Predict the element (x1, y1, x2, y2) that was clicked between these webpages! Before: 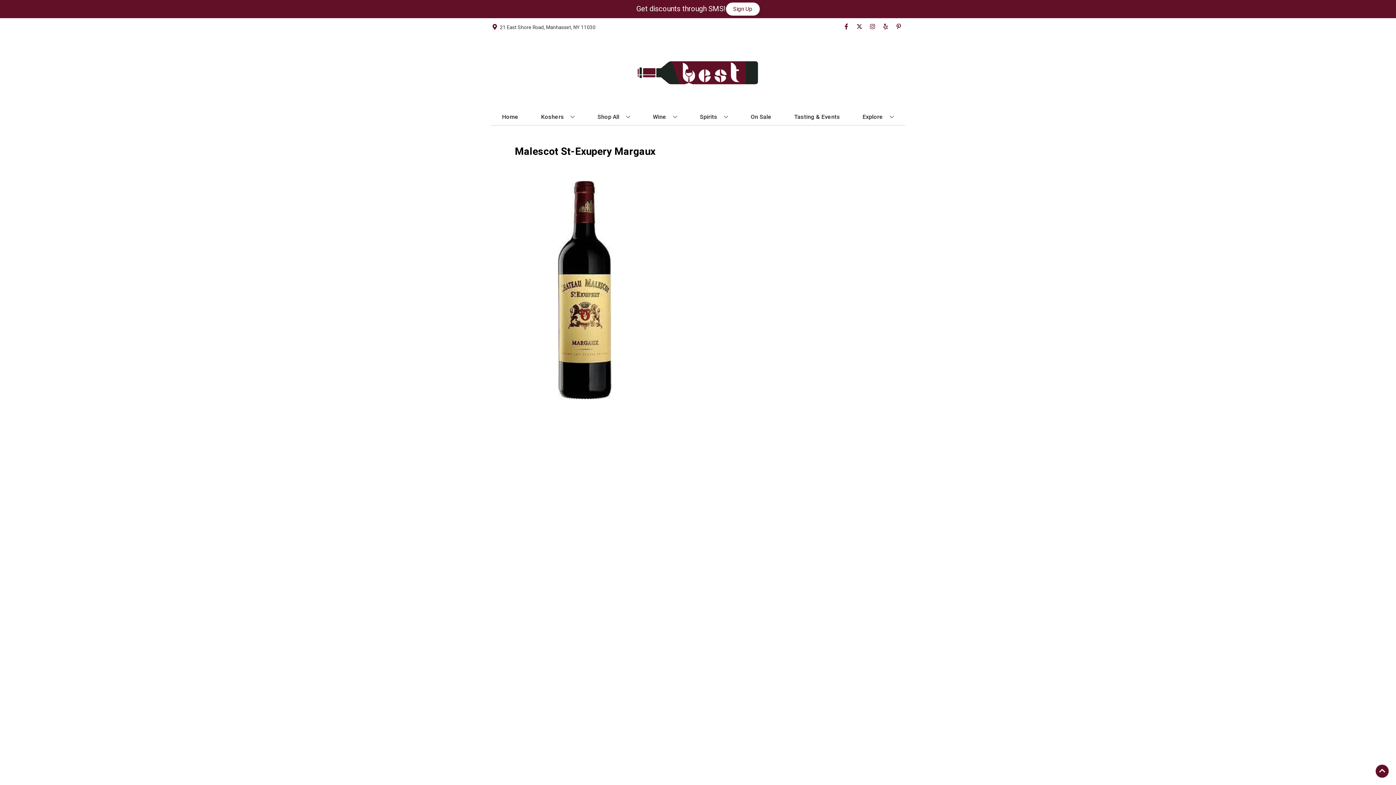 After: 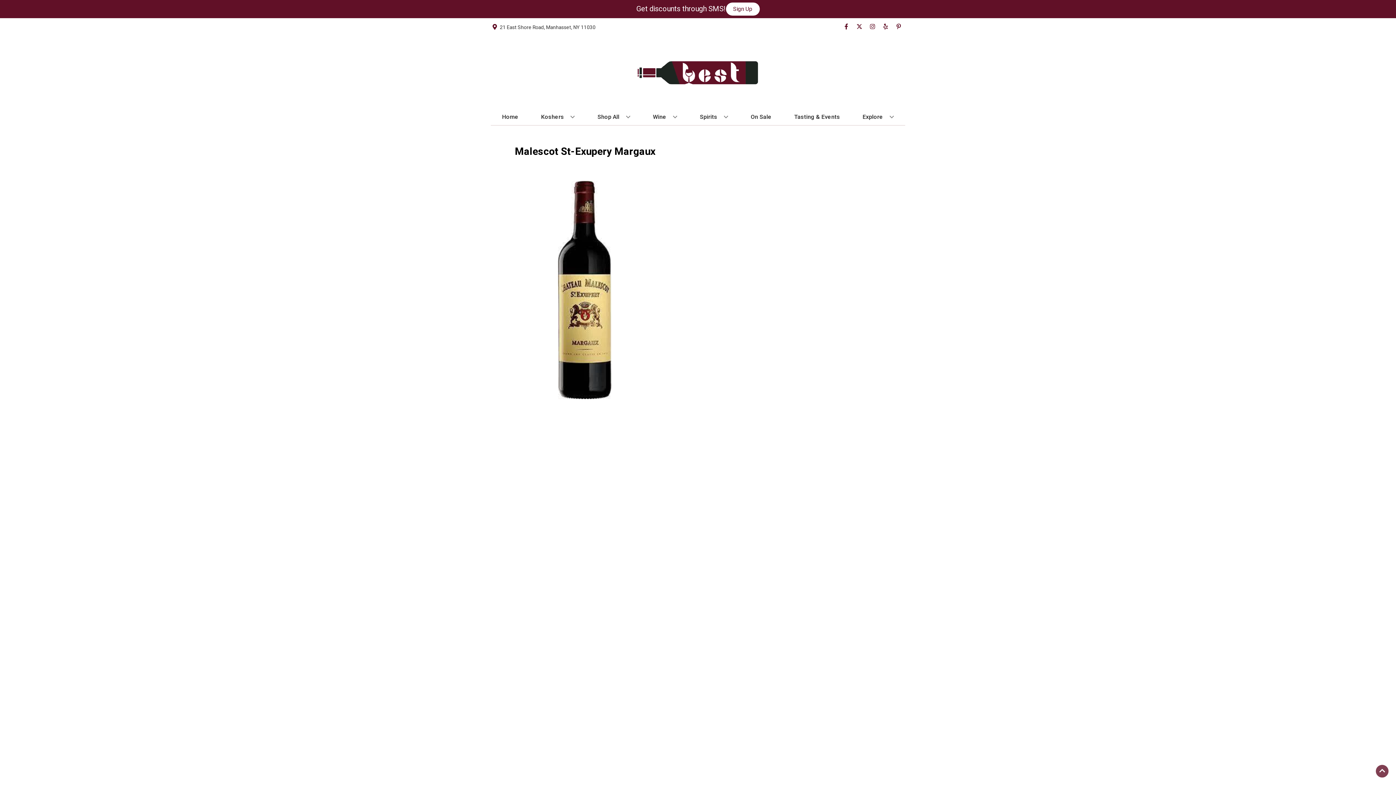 Action: label: Go to top bbox: (1376, 765, 1389, 778)